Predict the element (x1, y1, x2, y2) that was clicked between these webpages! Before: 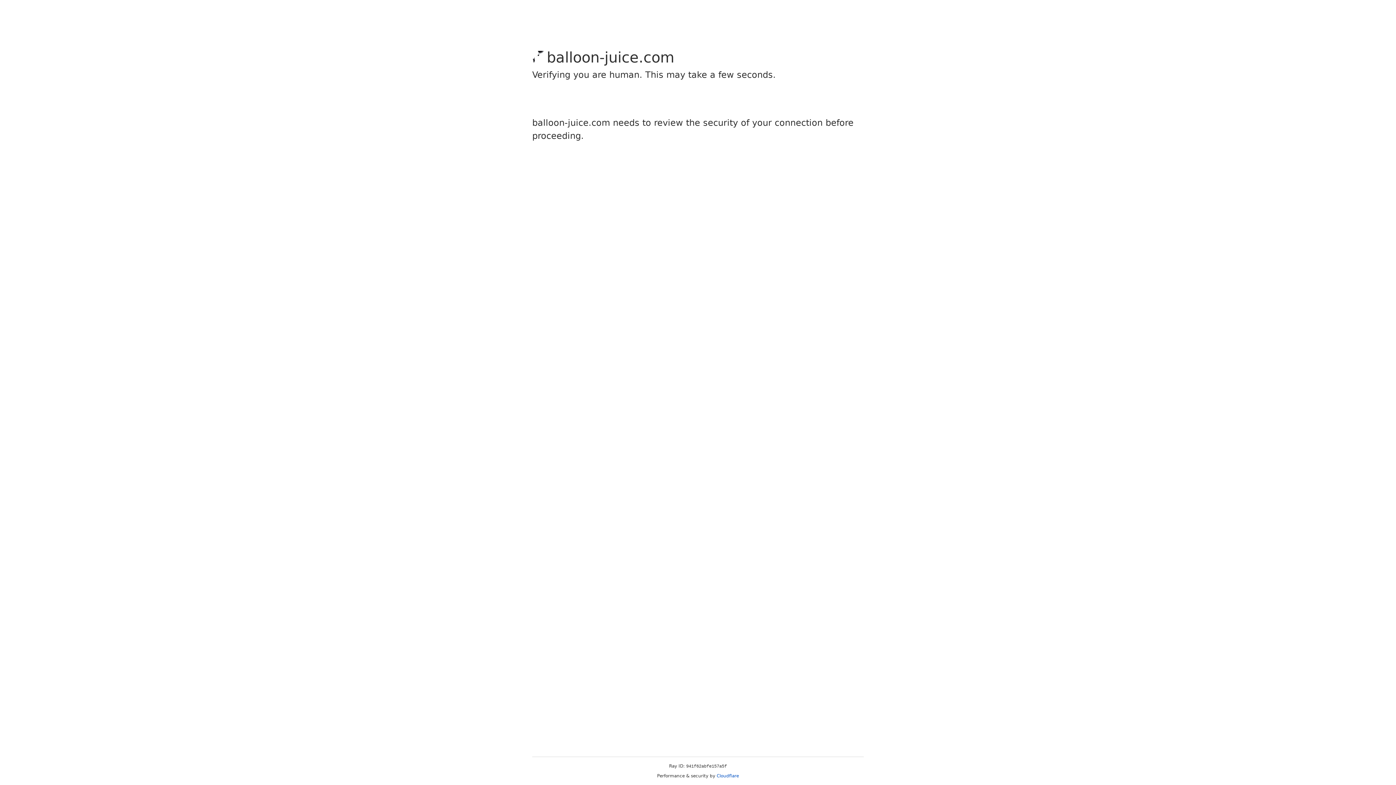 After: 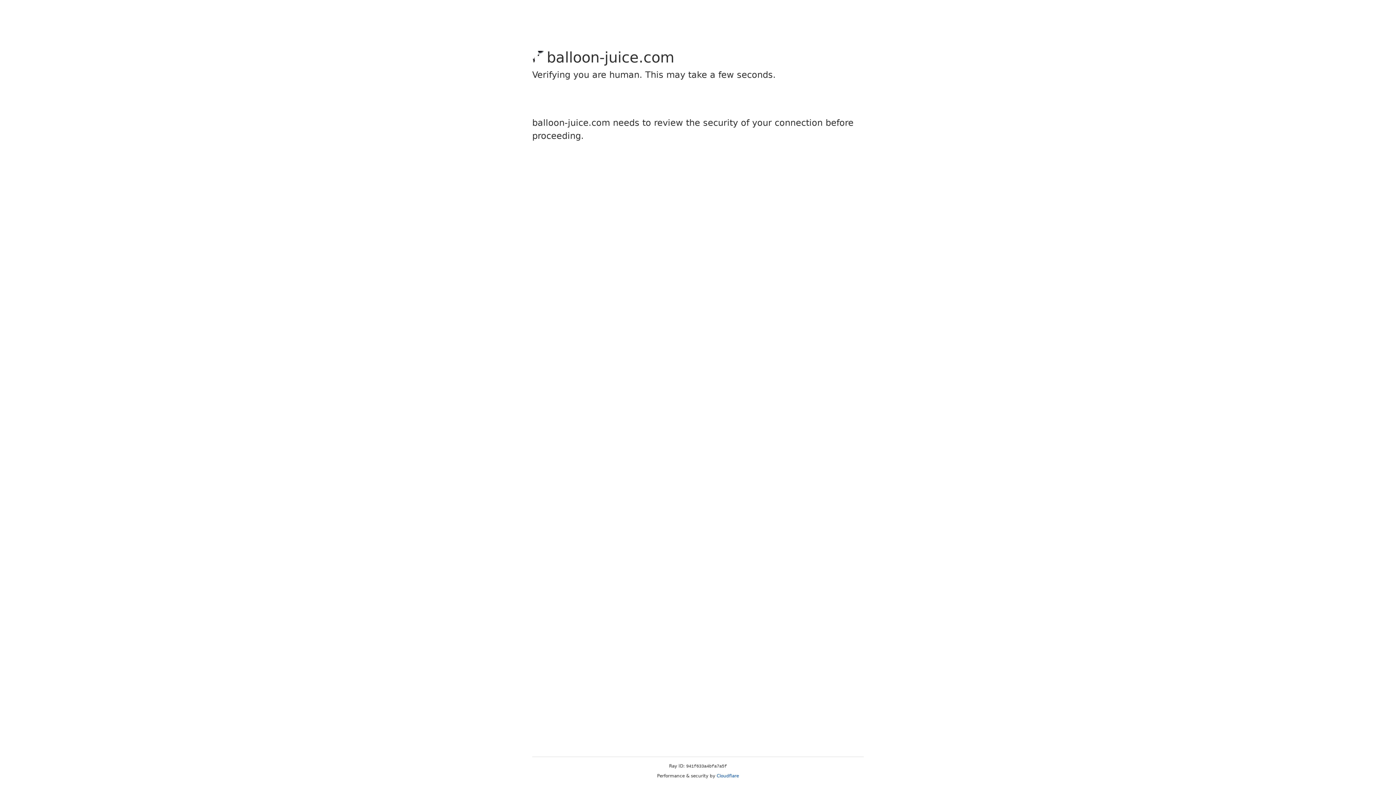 Action: label: Cloudflare bbox: (716, 773, 739, 778)